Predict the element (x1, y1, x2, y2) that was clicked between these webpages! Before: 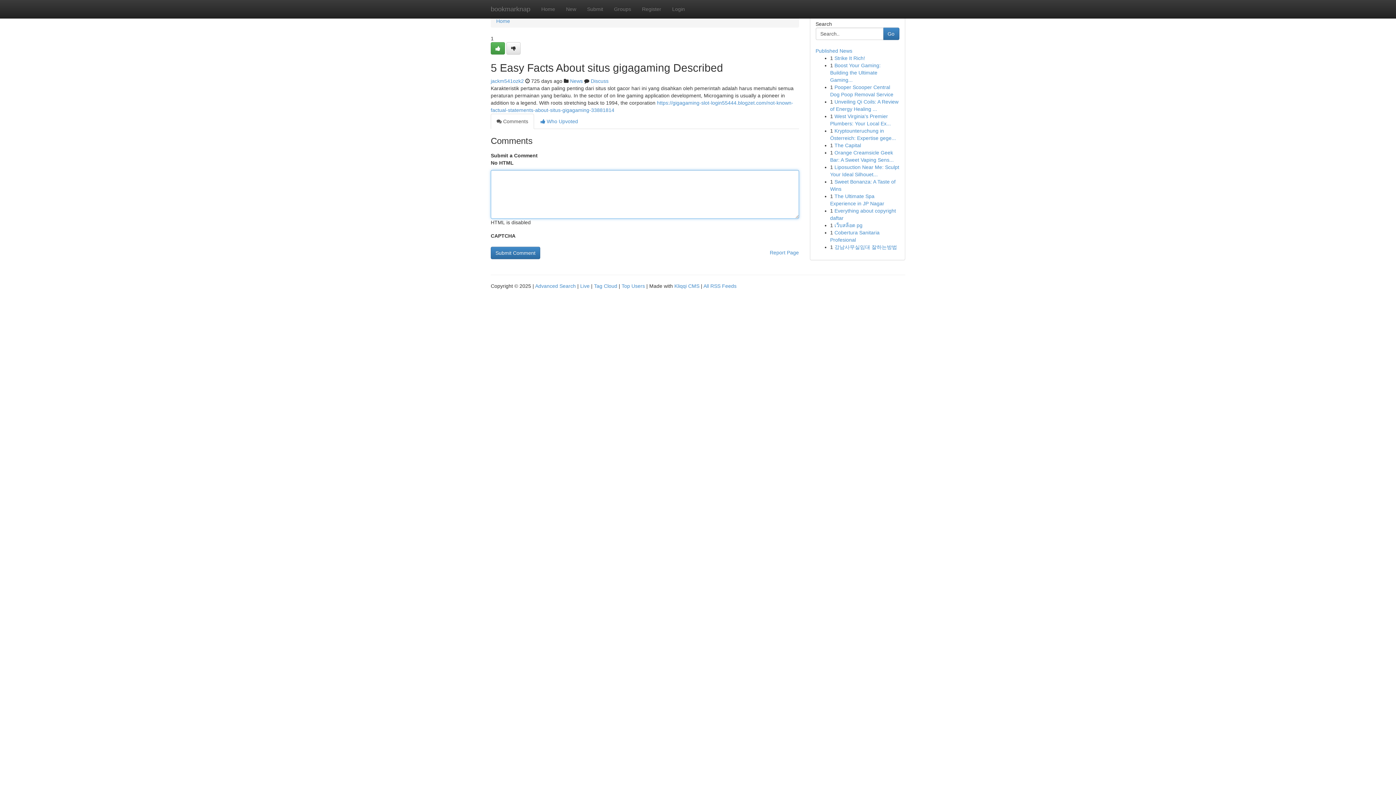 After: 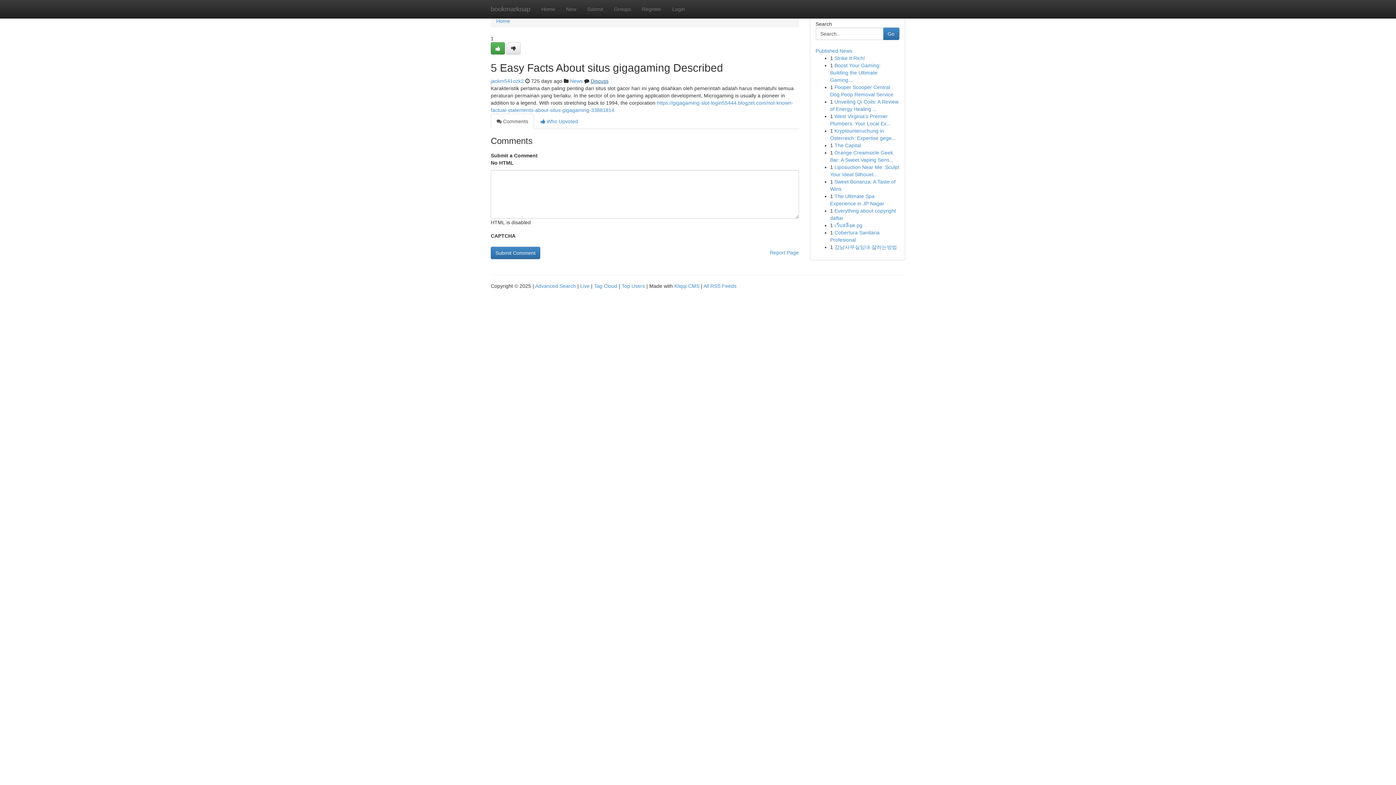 Action: bbox: (590, 78, 608, 84) label: Discuss